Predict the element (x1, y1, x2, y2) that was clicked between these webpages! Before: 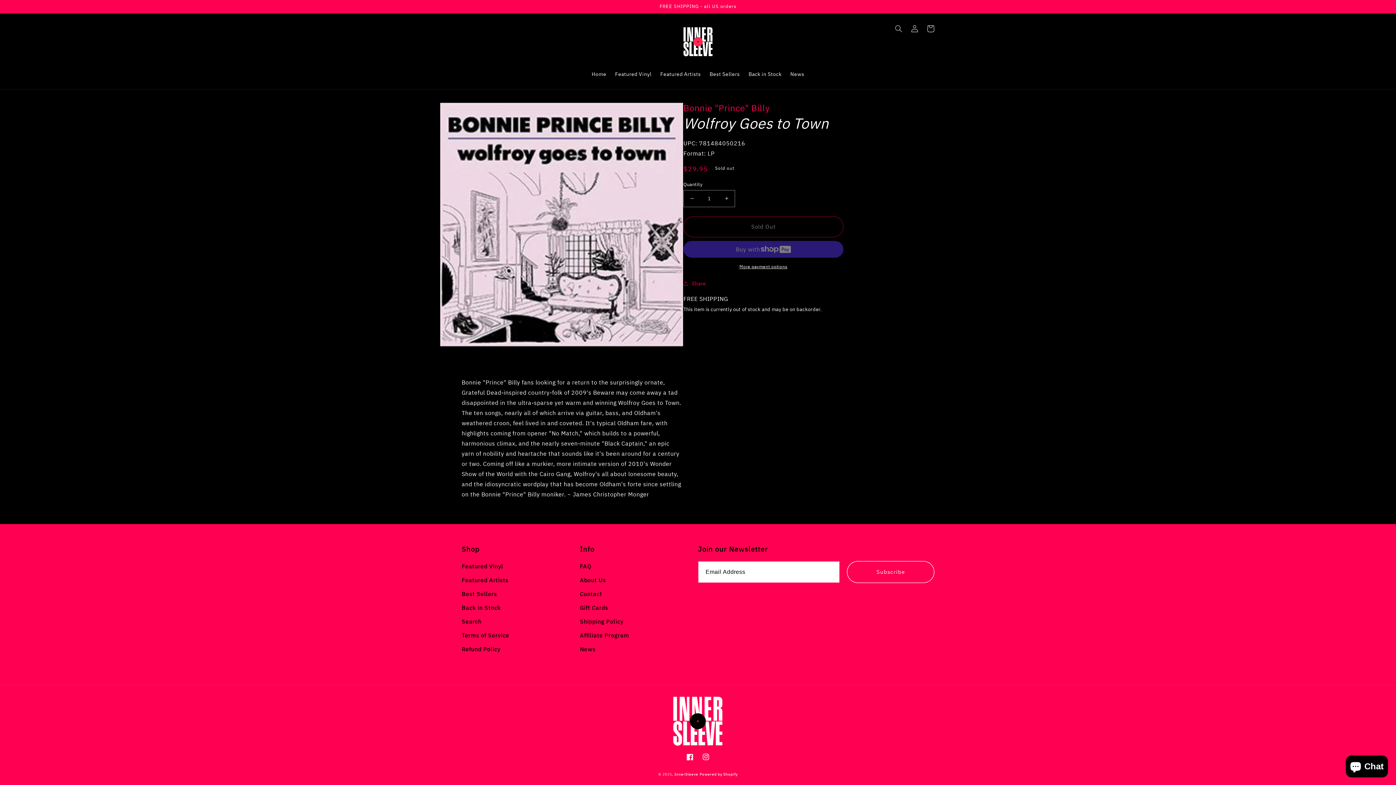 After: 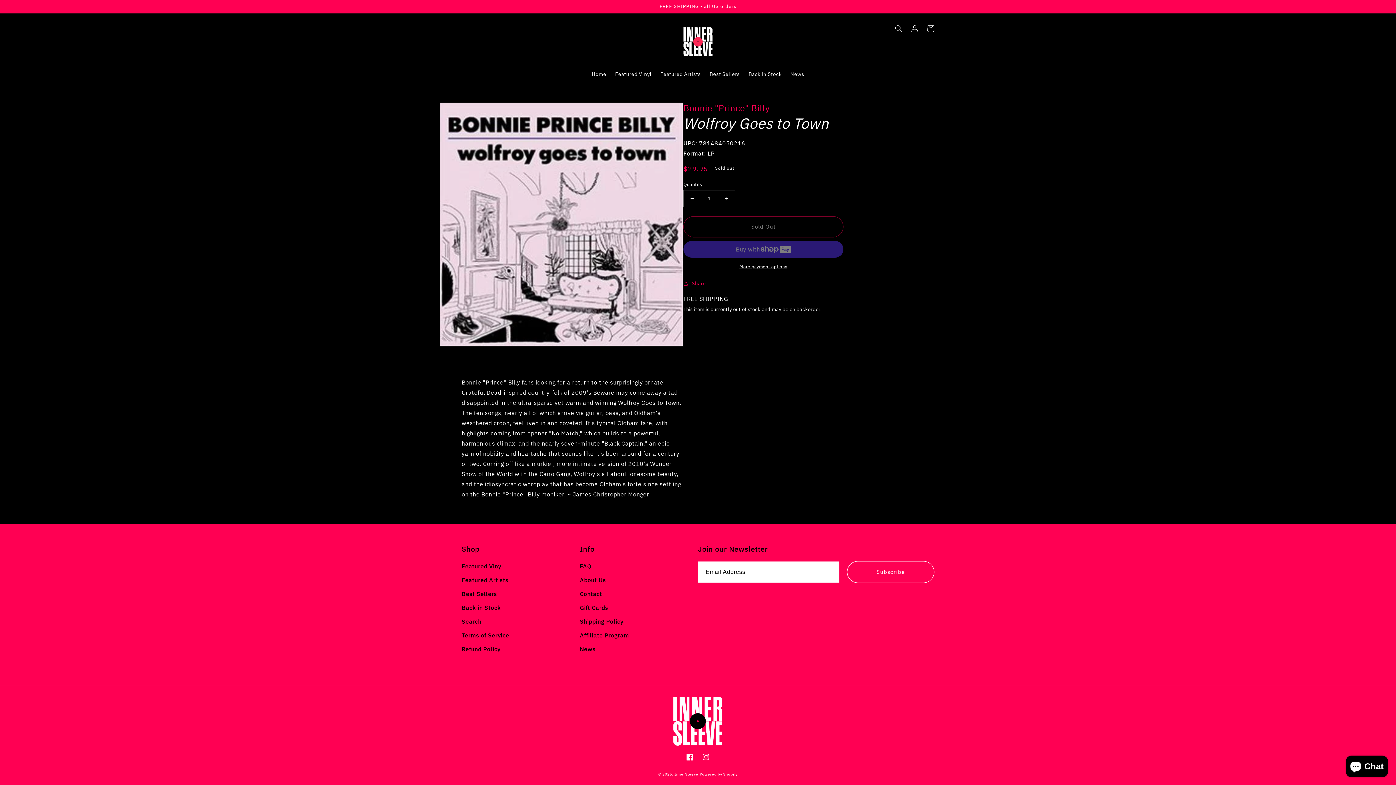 Action: bbox: (682, 749, 698, 765) label: Facebook